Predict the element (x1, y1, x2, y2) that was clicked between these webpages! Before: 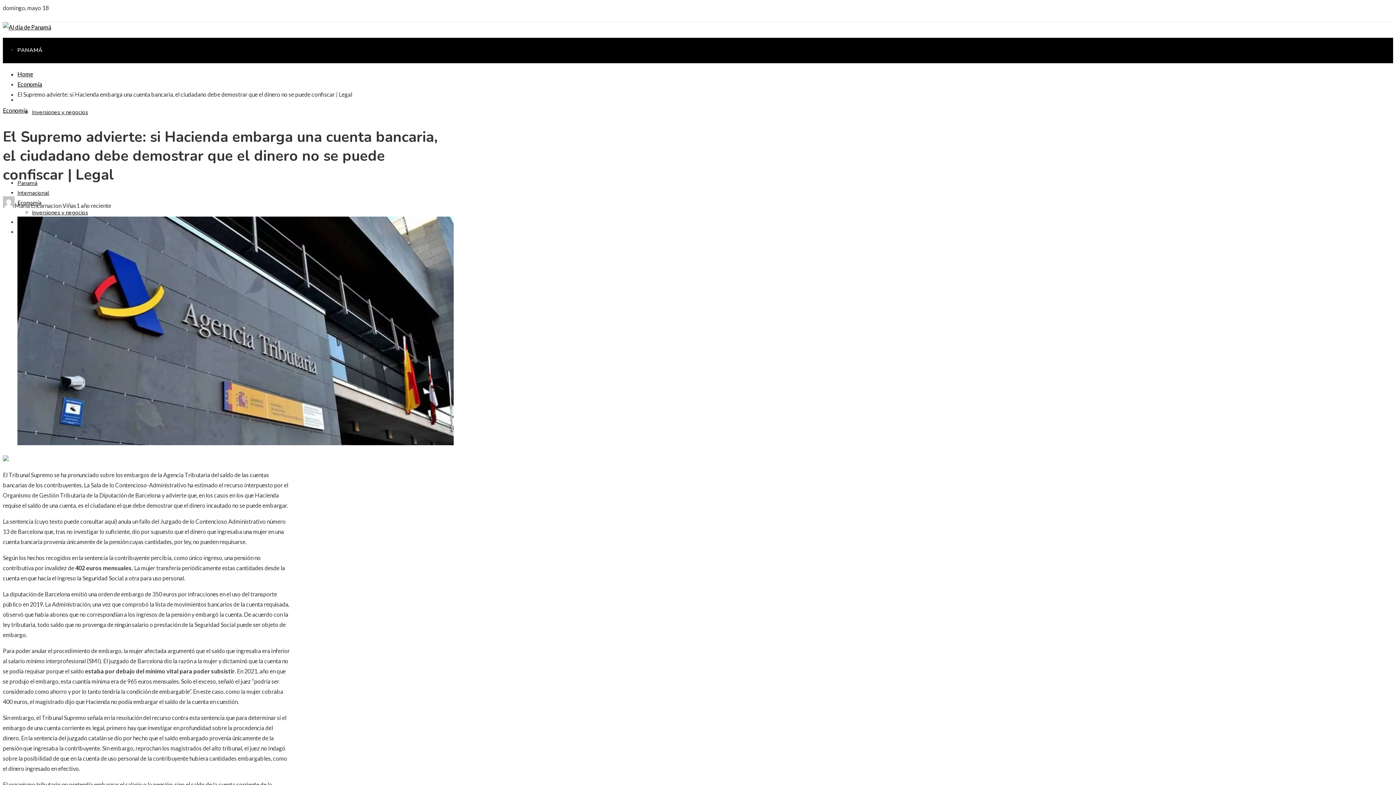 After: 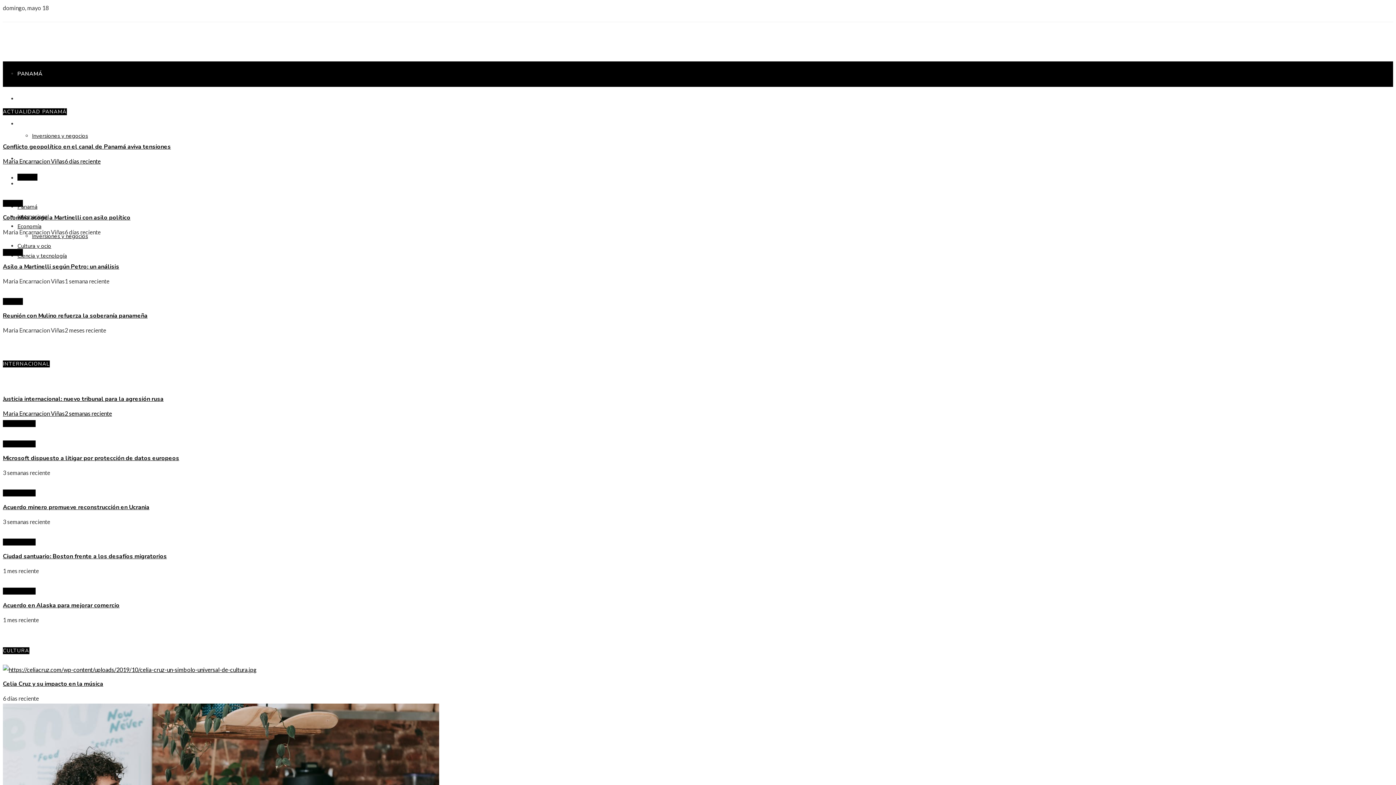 Action: bbox: (2, 23, 51, 30)